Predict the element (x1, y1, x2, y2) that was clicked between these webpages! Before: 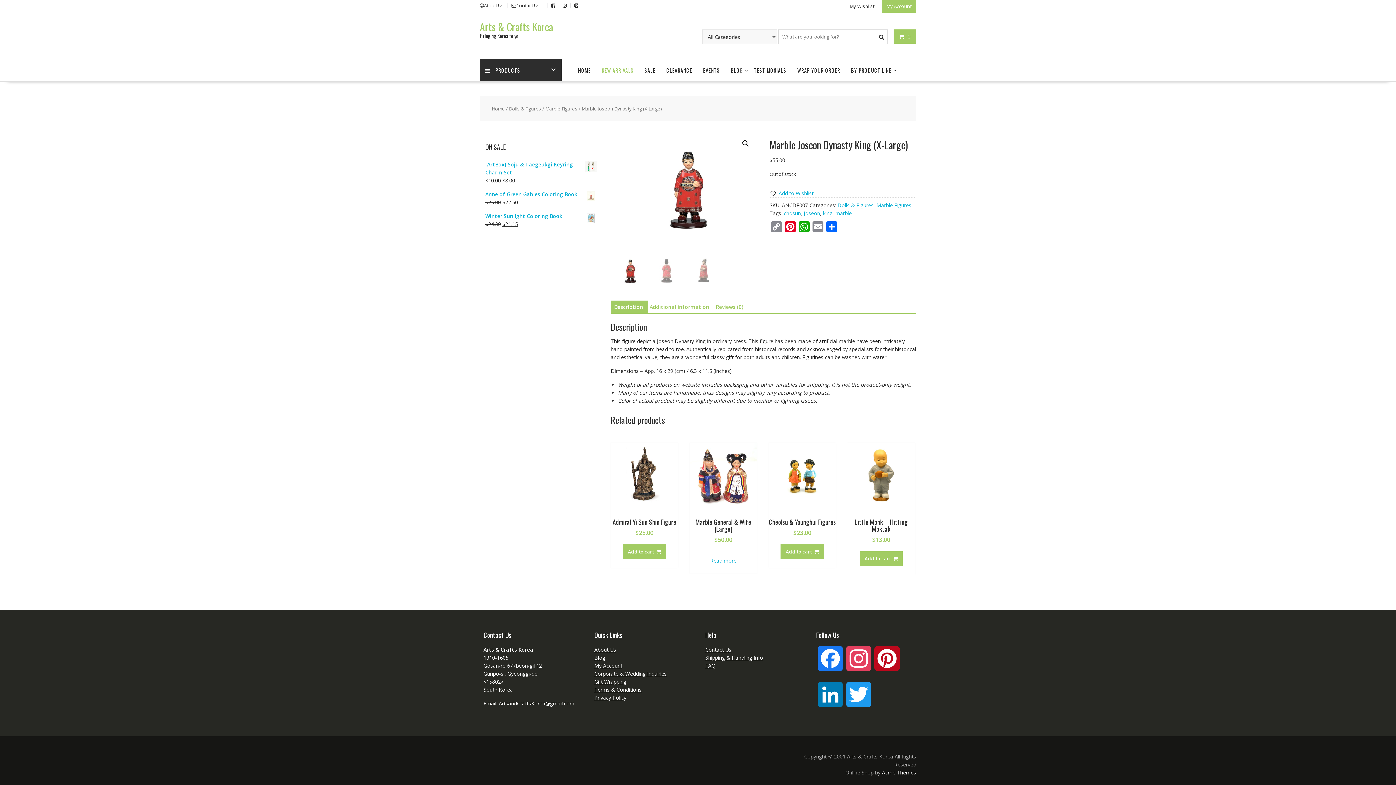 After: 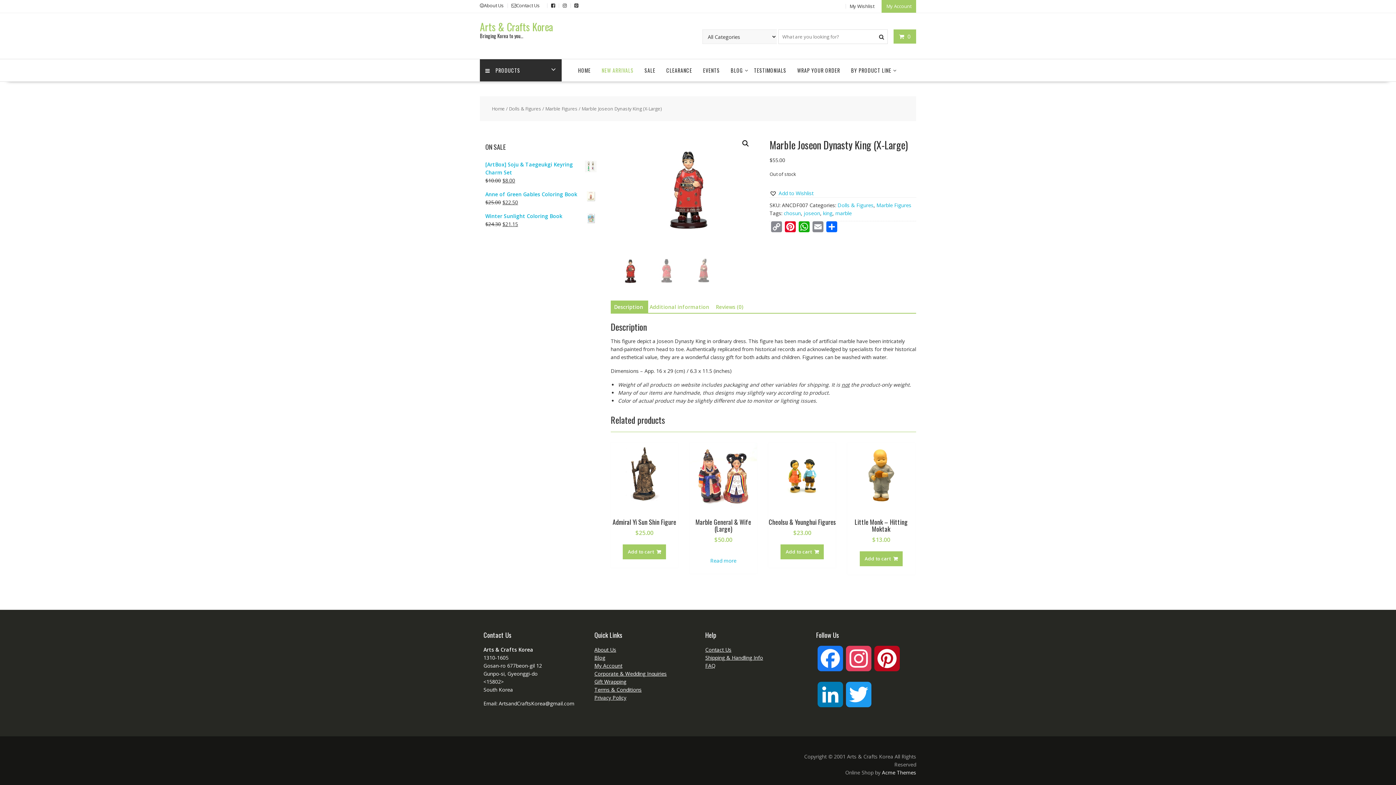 Action: label: Description bbox: (614, 300, 643, 313)